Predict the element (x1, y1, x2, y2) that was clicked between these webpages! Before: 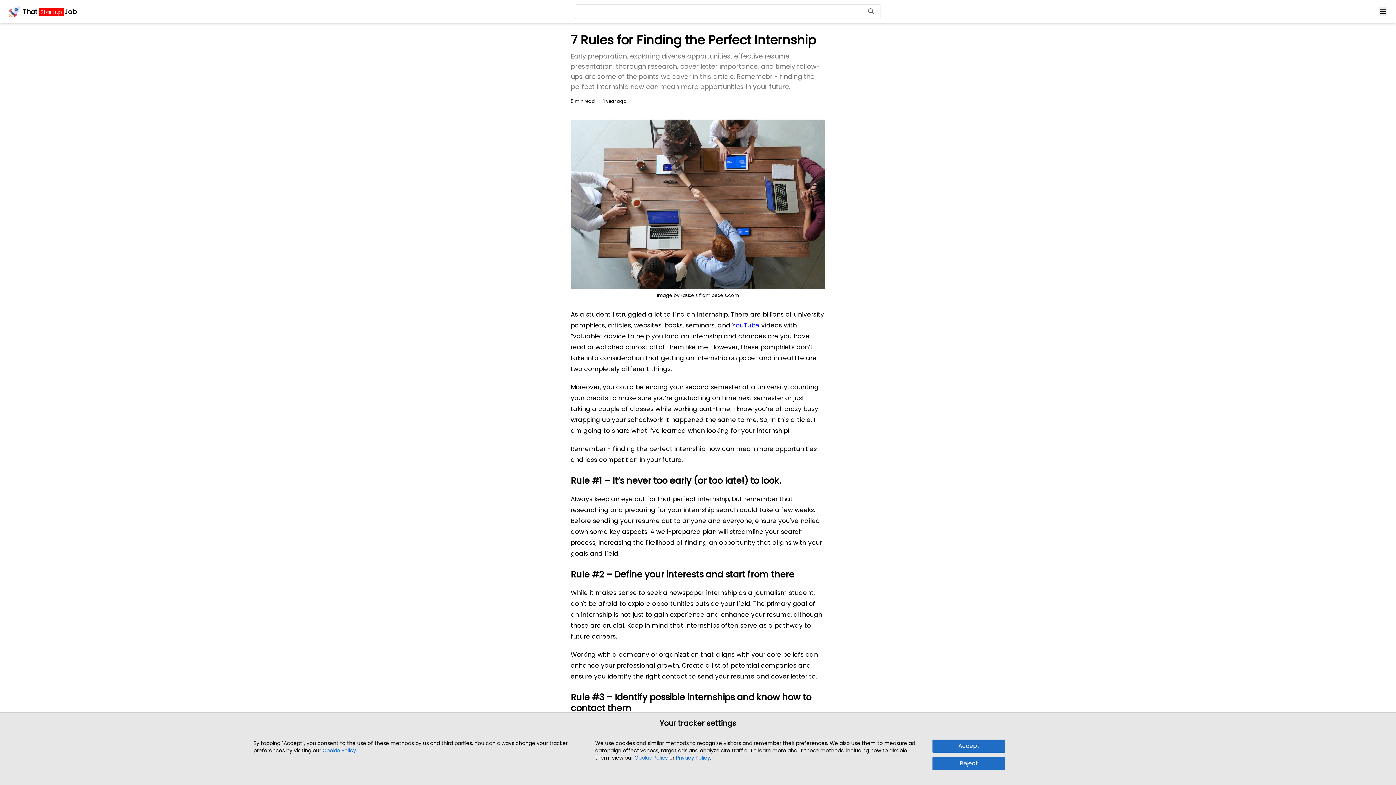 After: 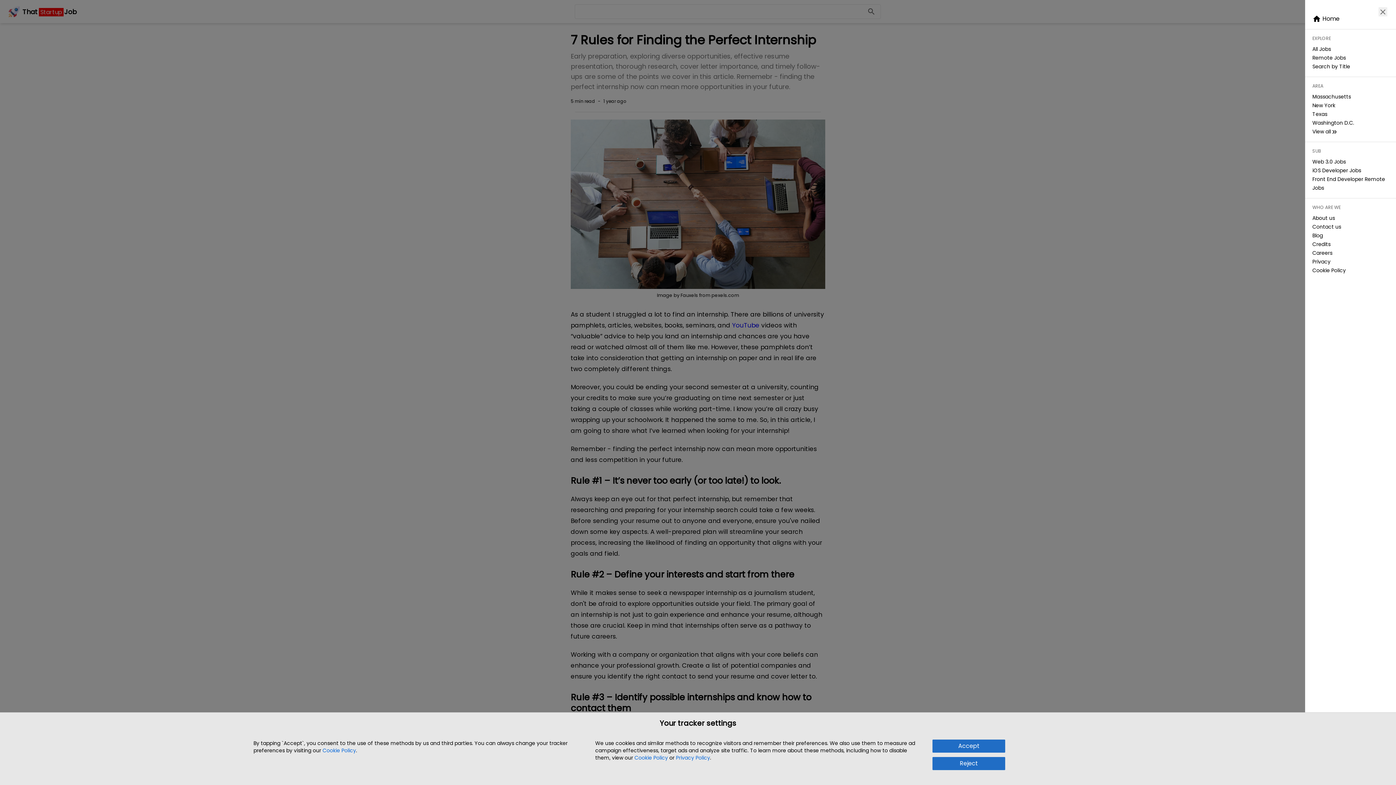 Action: bbox: (1378, 7, 1387, 16)